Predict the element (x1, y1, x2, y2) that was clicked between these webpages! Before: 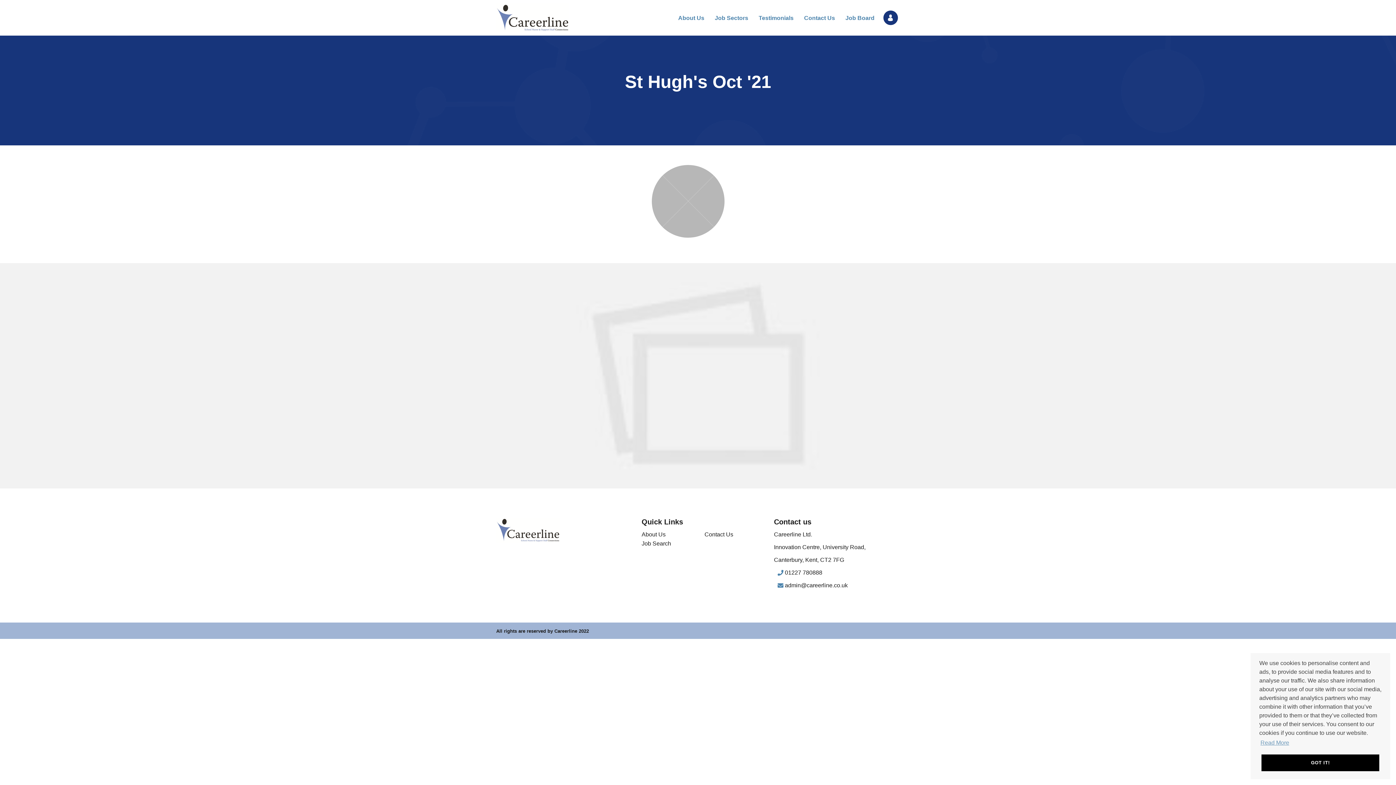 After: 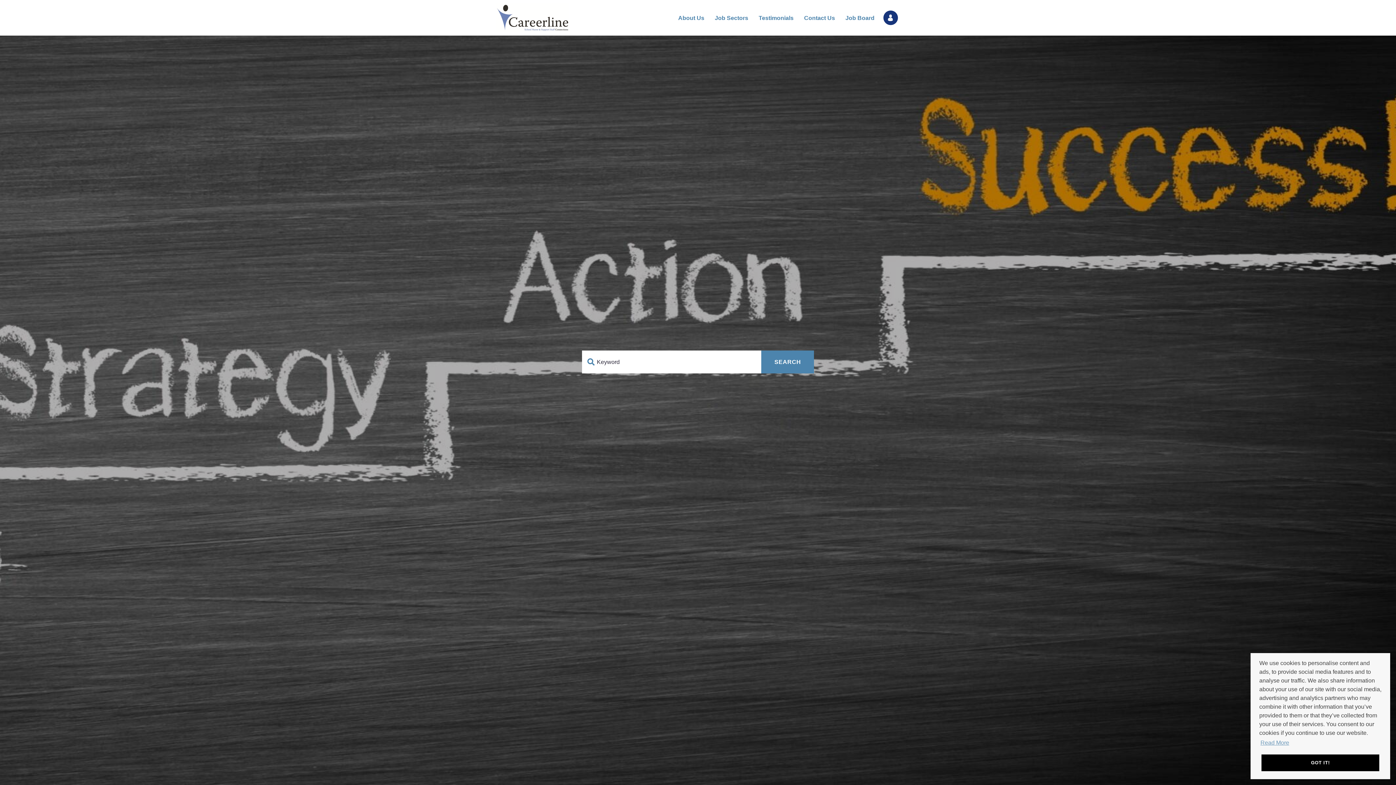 Action: bbox: (496, 0, 583, 35)